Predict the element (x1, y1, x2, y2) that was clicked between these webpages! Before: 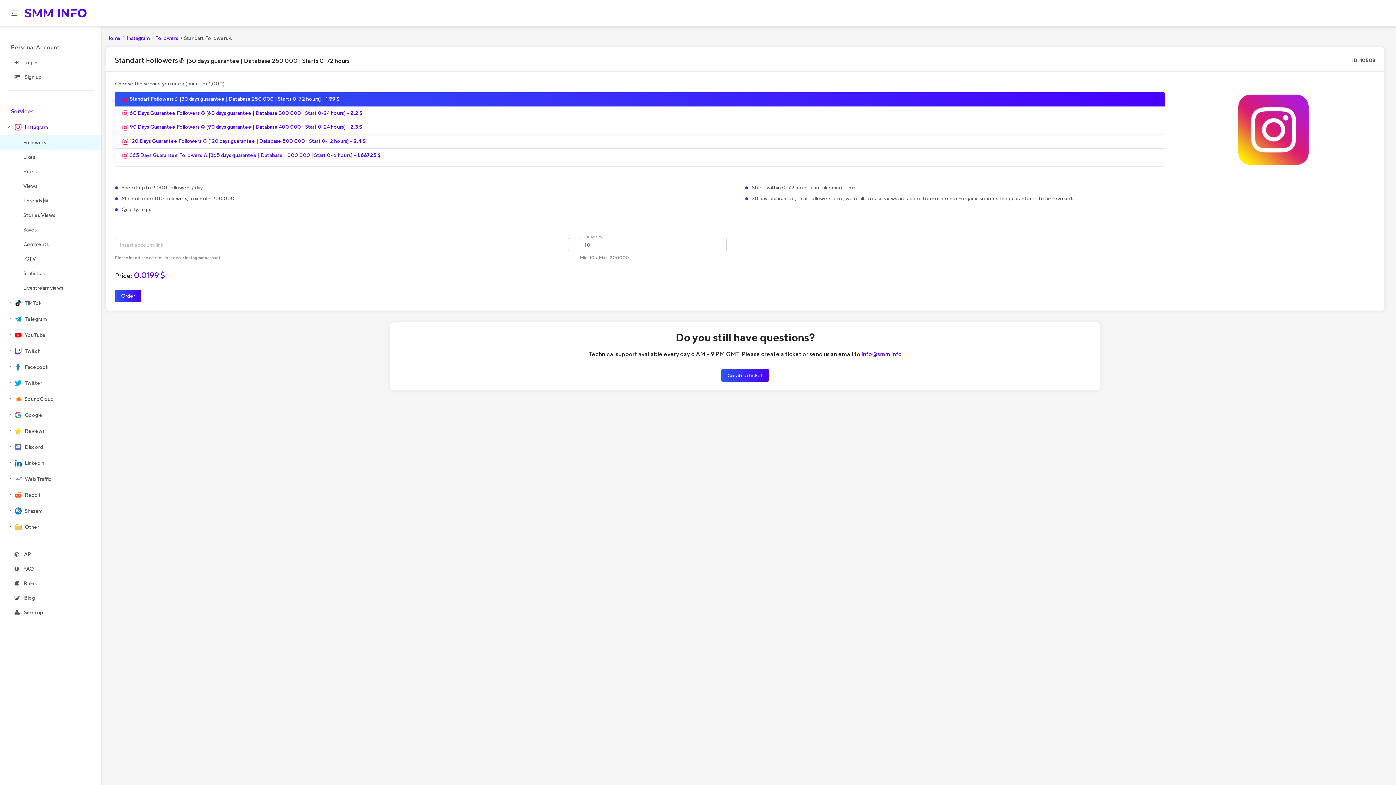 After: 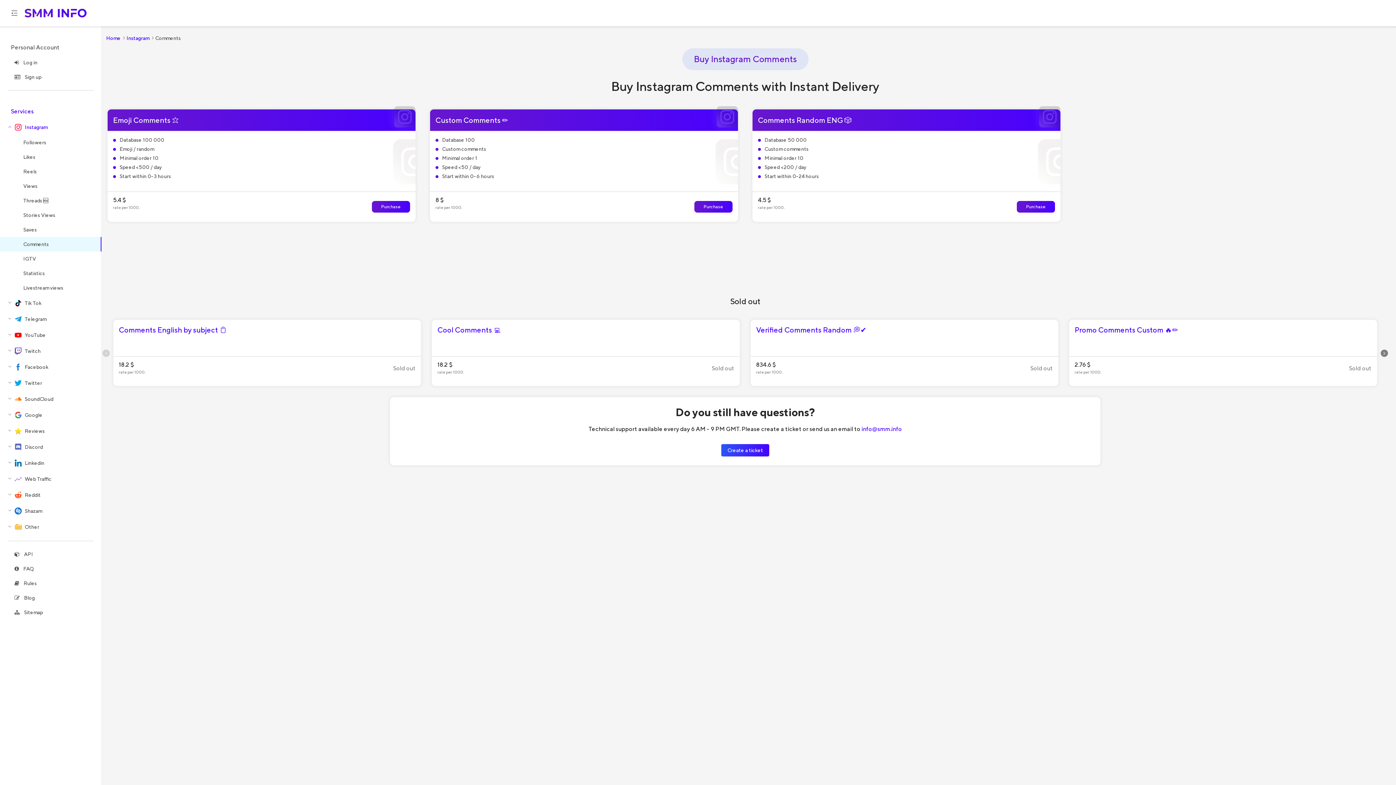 Action: label: Comments bbox: (0, 236, 101, 251)